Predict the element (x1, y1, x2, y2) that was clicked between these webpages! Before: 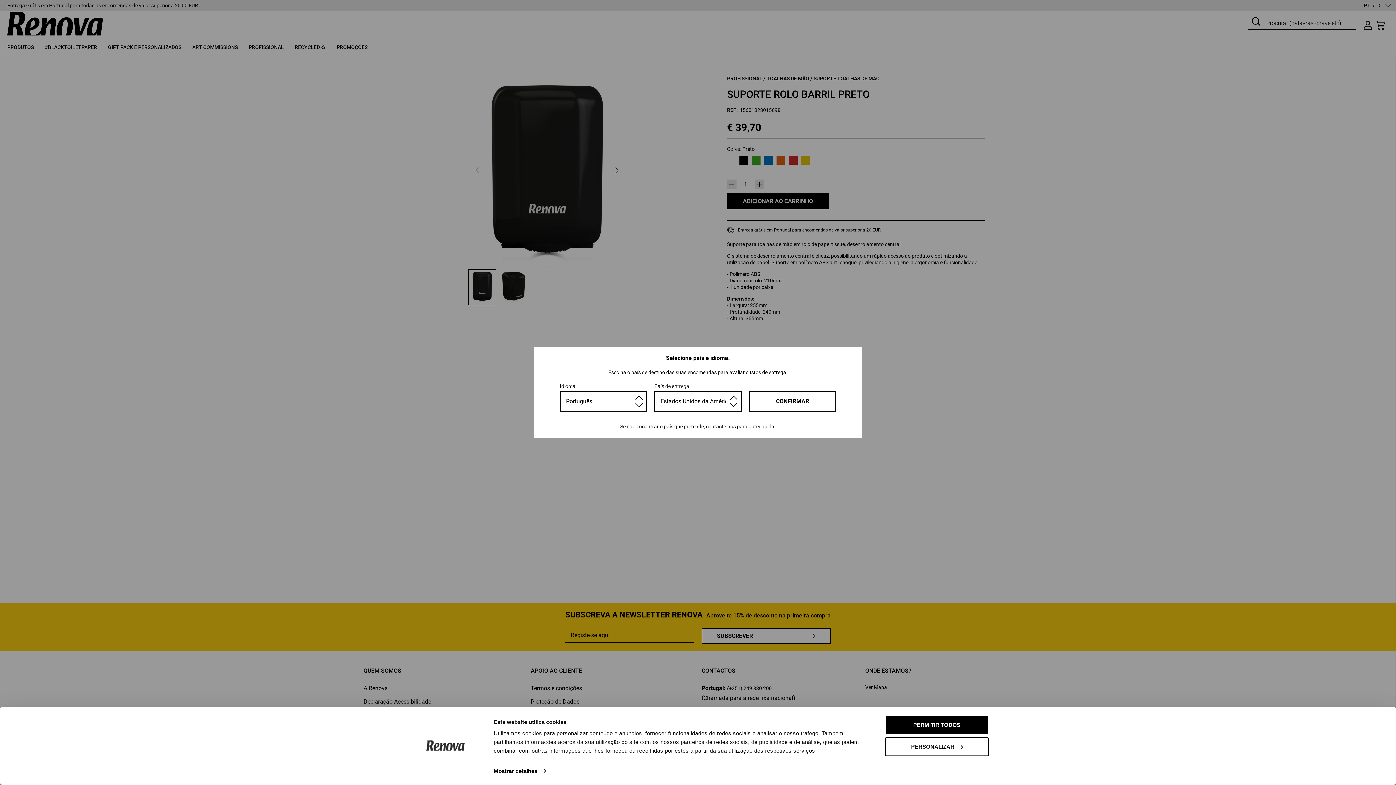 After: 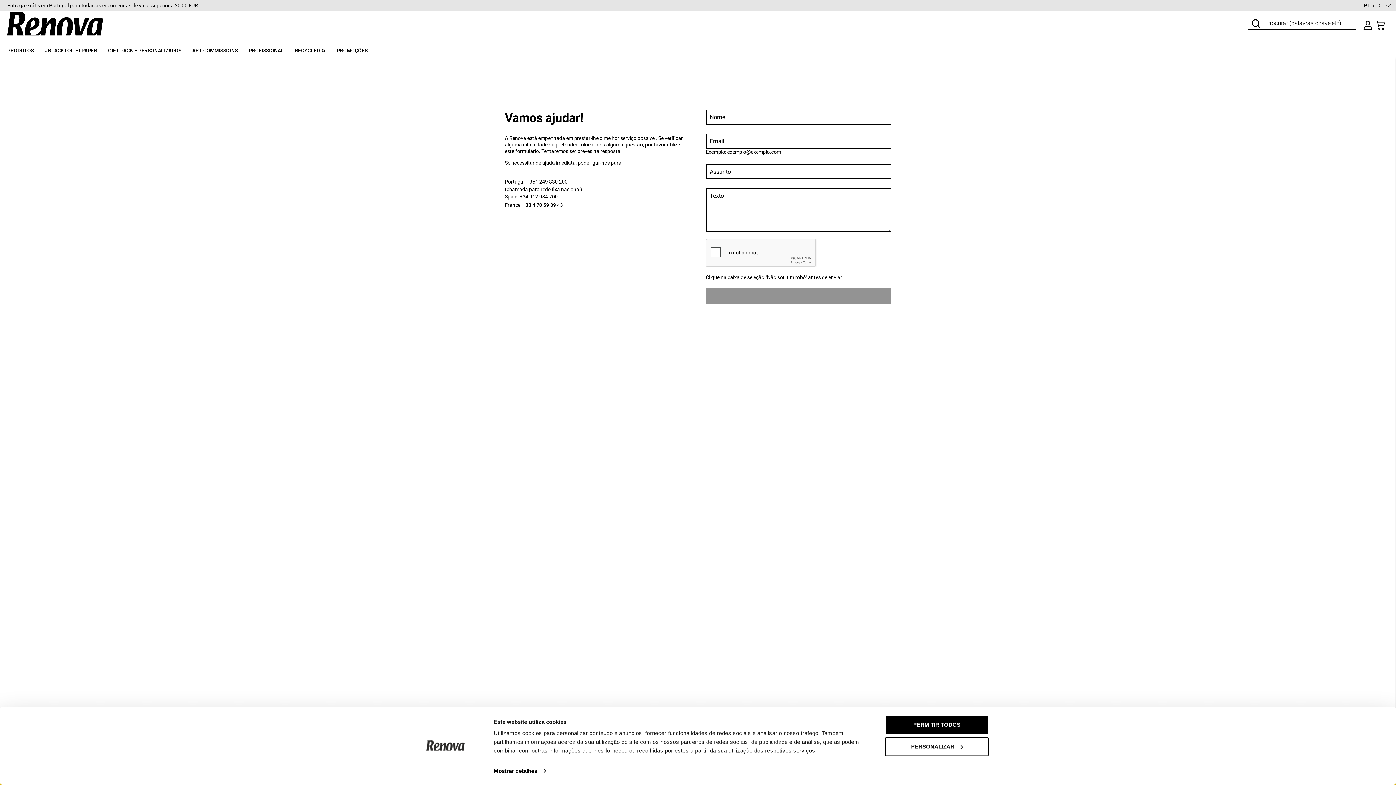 Action: bbox: (620, 423, 776, 429) label: Se não encontrar o país que pretende, contacte-nos para obter ajuda.